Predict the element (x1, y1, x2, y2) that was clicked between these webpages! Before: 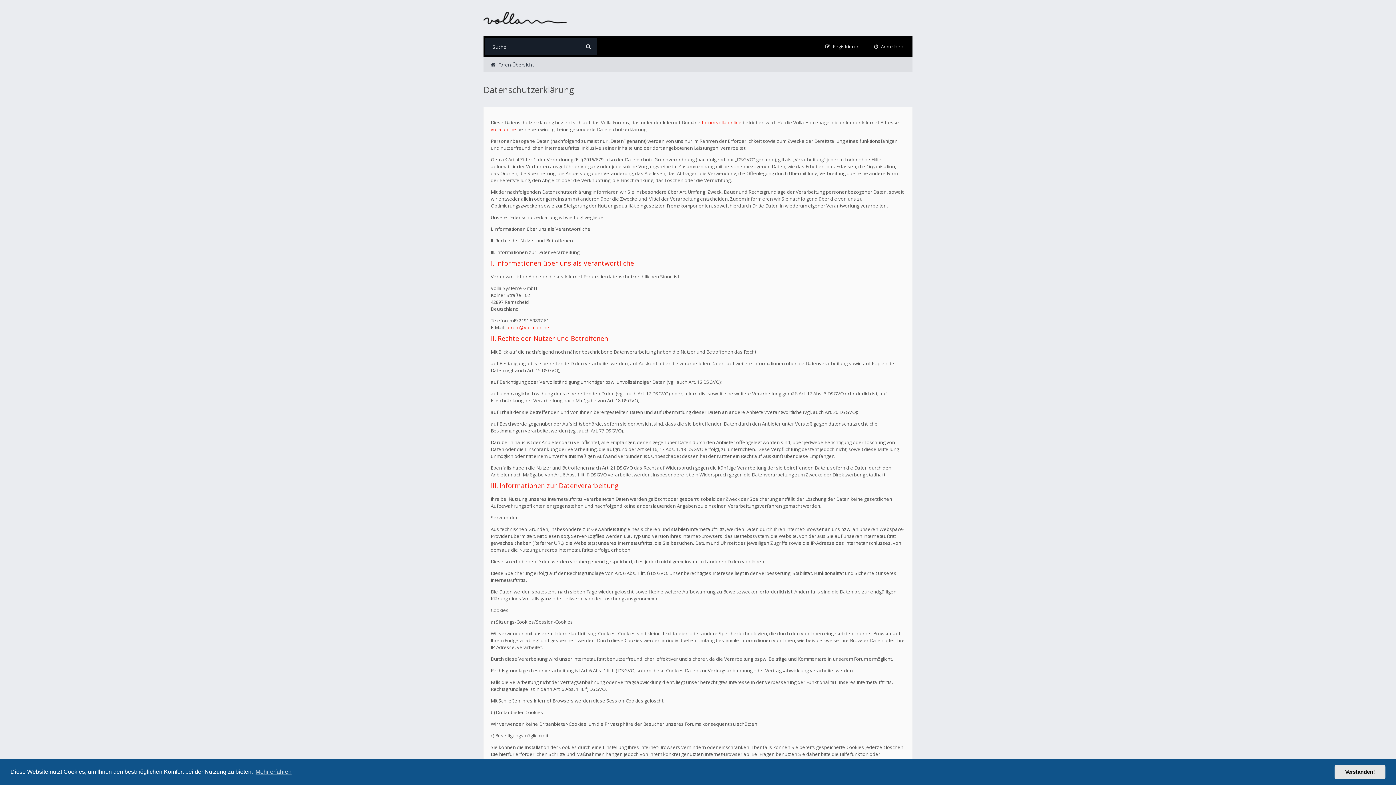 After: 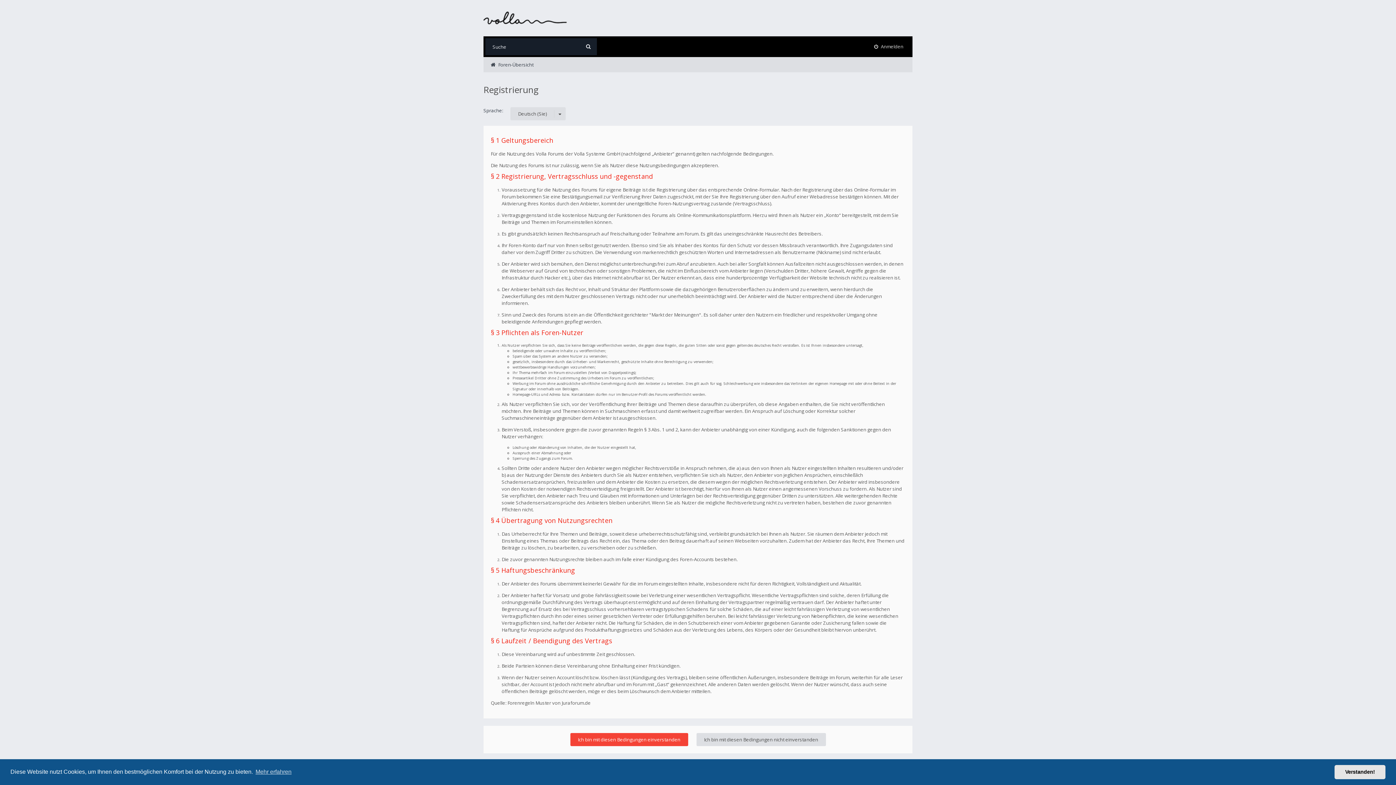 Action: bbox: (818, 38, 867, 55) label: Registrieren